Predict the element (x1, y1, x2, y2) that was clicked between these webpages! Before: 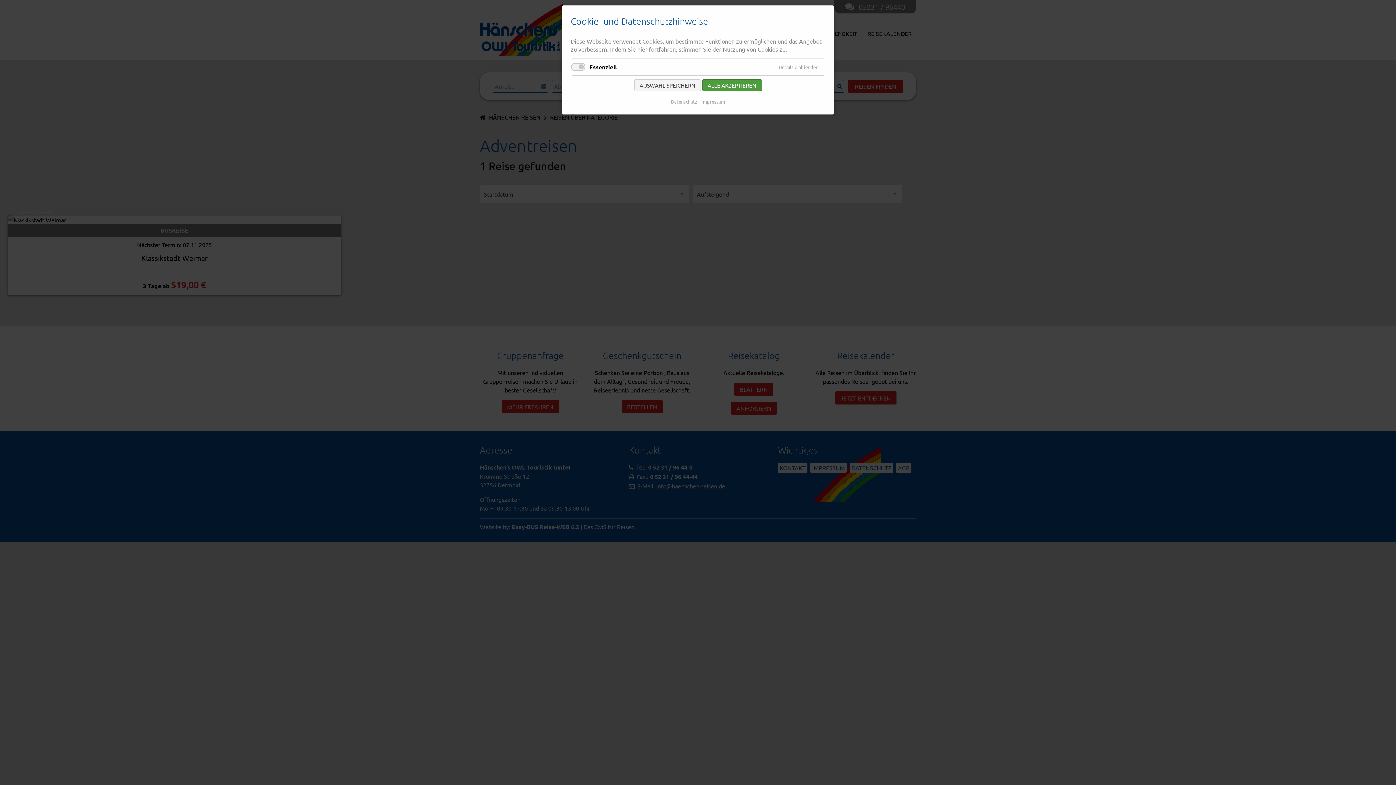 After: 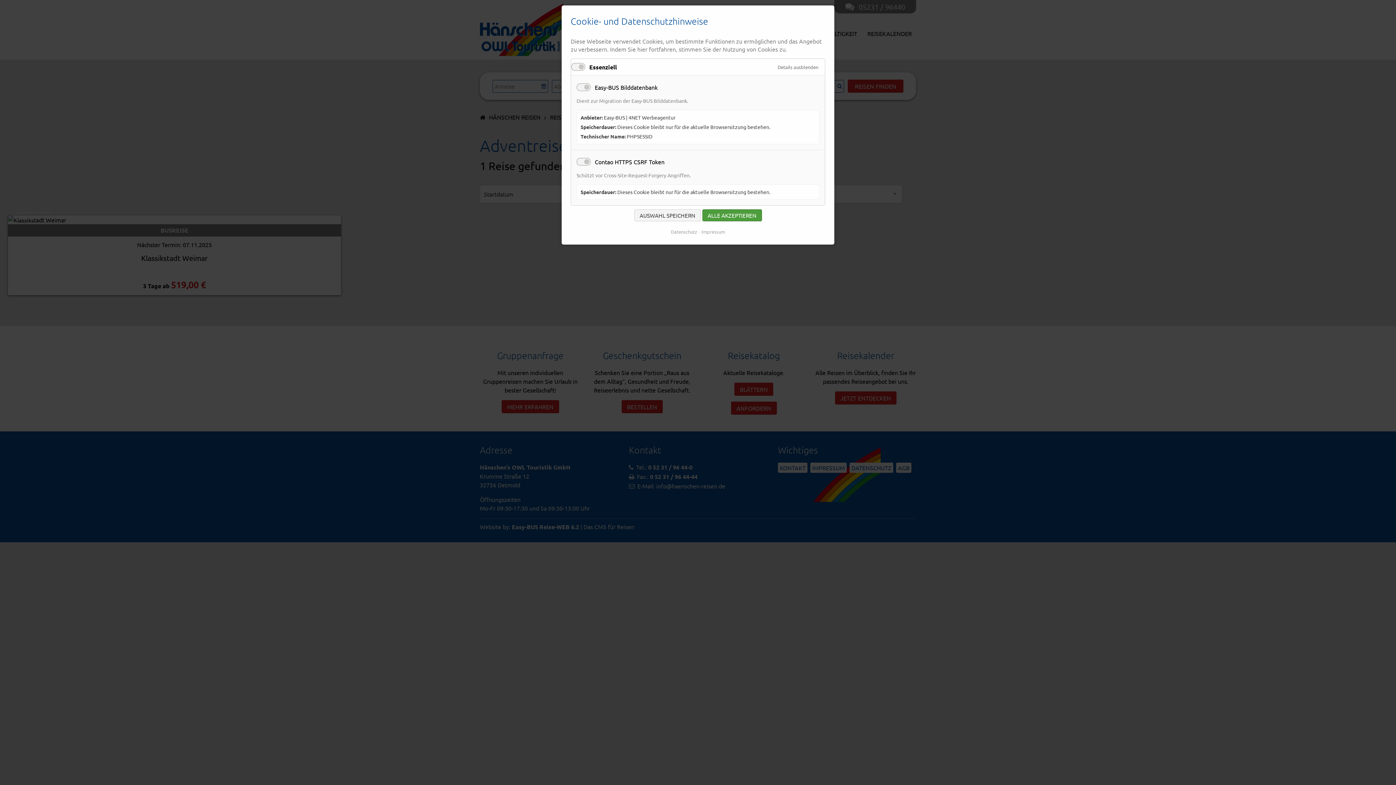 Action: label: Details einblenden bbox: (774, 60, 823, 73)